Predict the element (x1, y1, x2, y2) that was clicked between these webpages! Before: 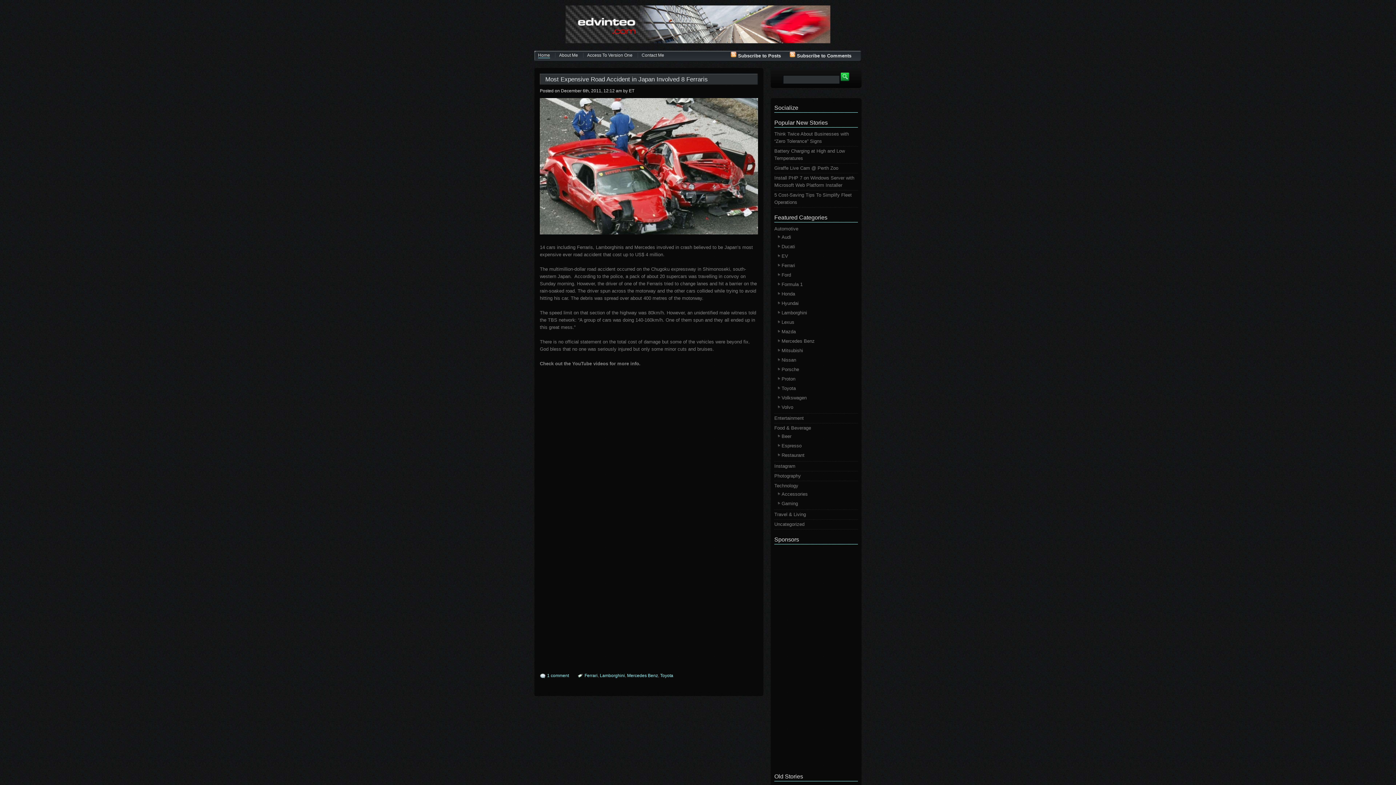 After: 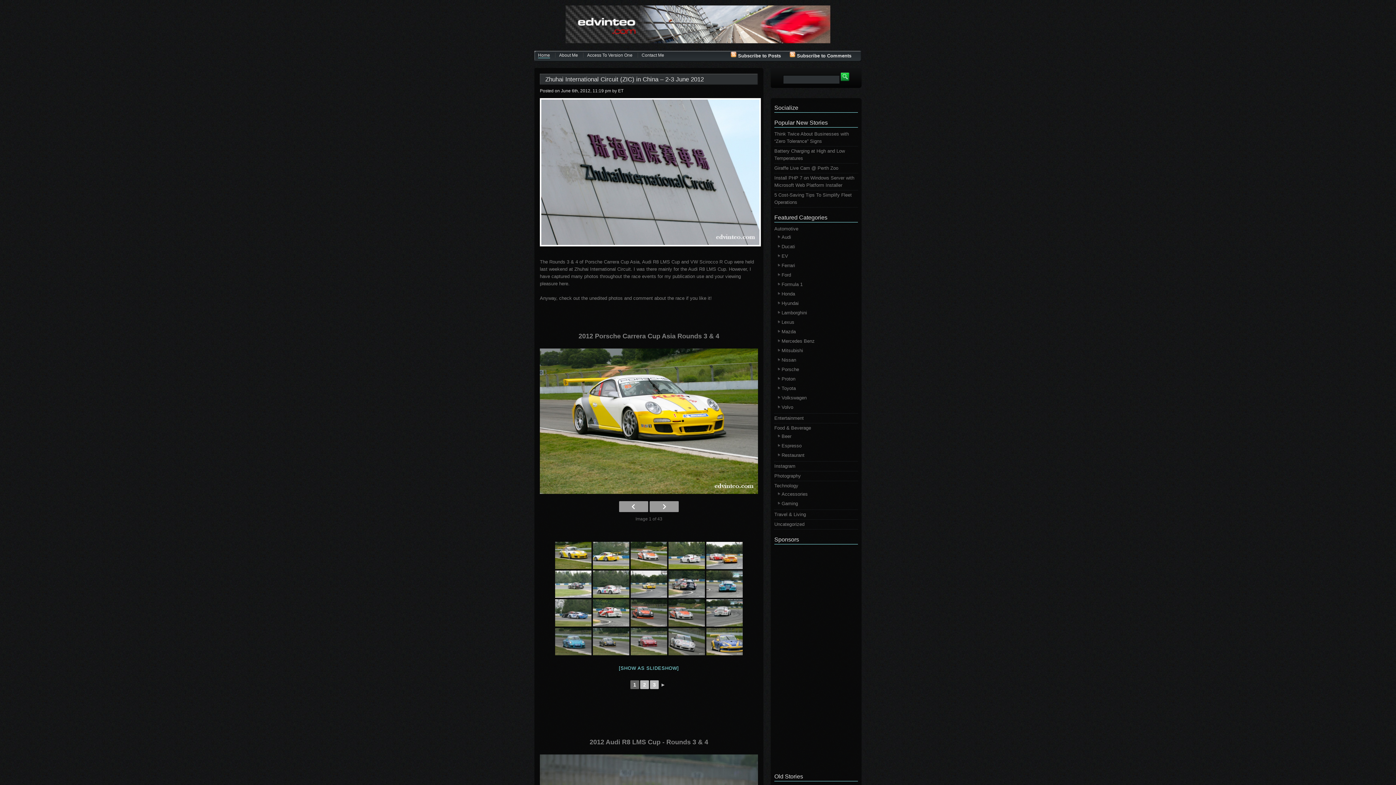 Action: bbox: (781, 366, 799, 372) label: Porsche